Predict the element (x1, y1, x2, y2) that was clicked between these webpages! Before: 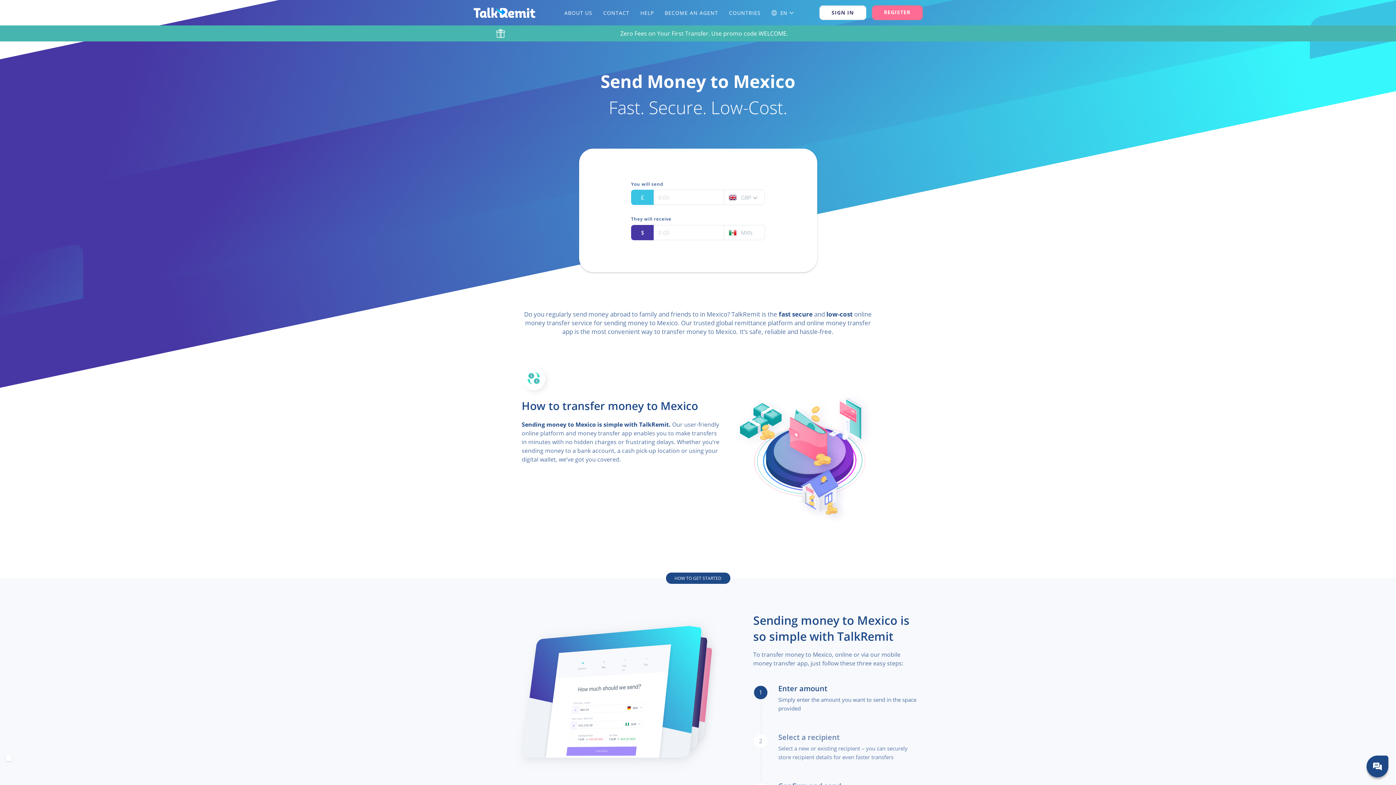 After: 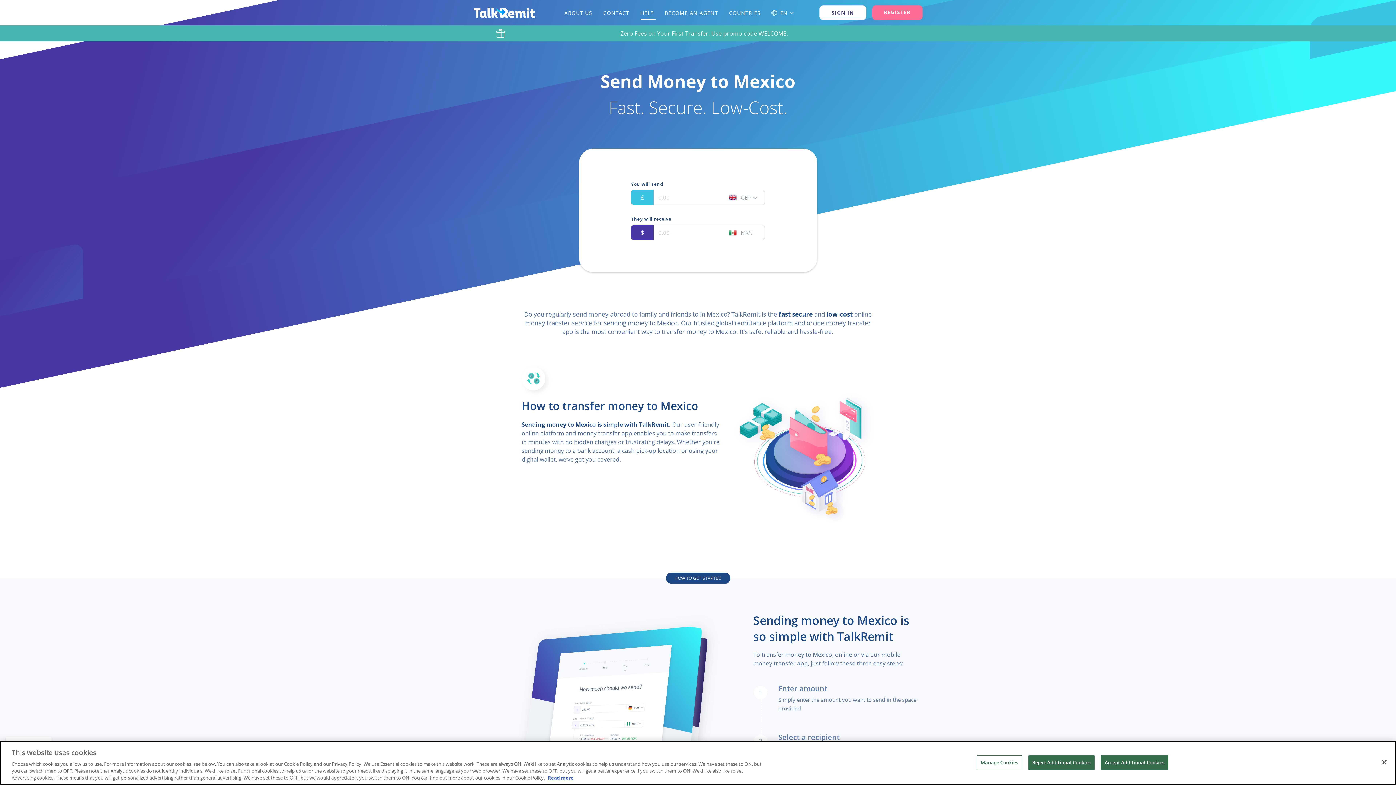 Action: label: HELP  bbox: (640, 6, 655, 20)